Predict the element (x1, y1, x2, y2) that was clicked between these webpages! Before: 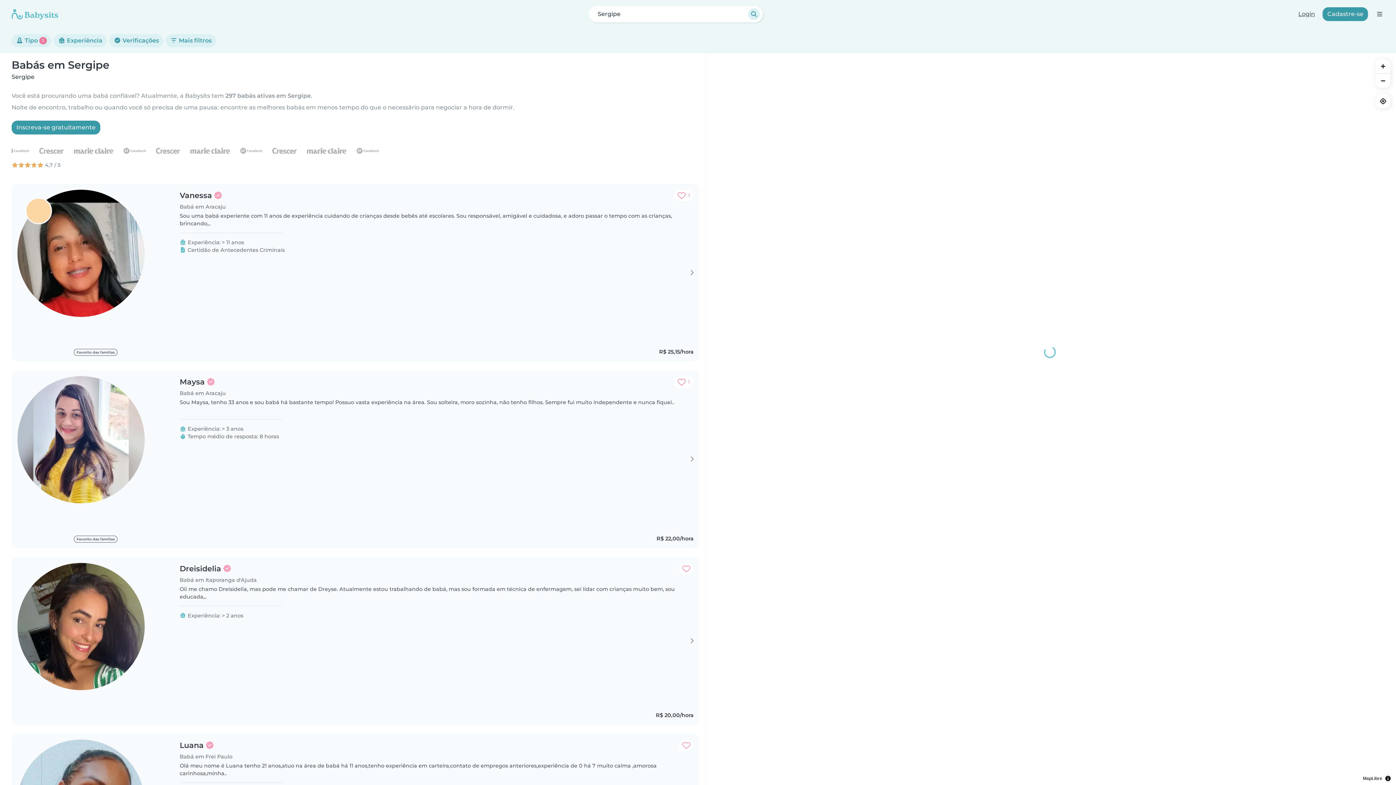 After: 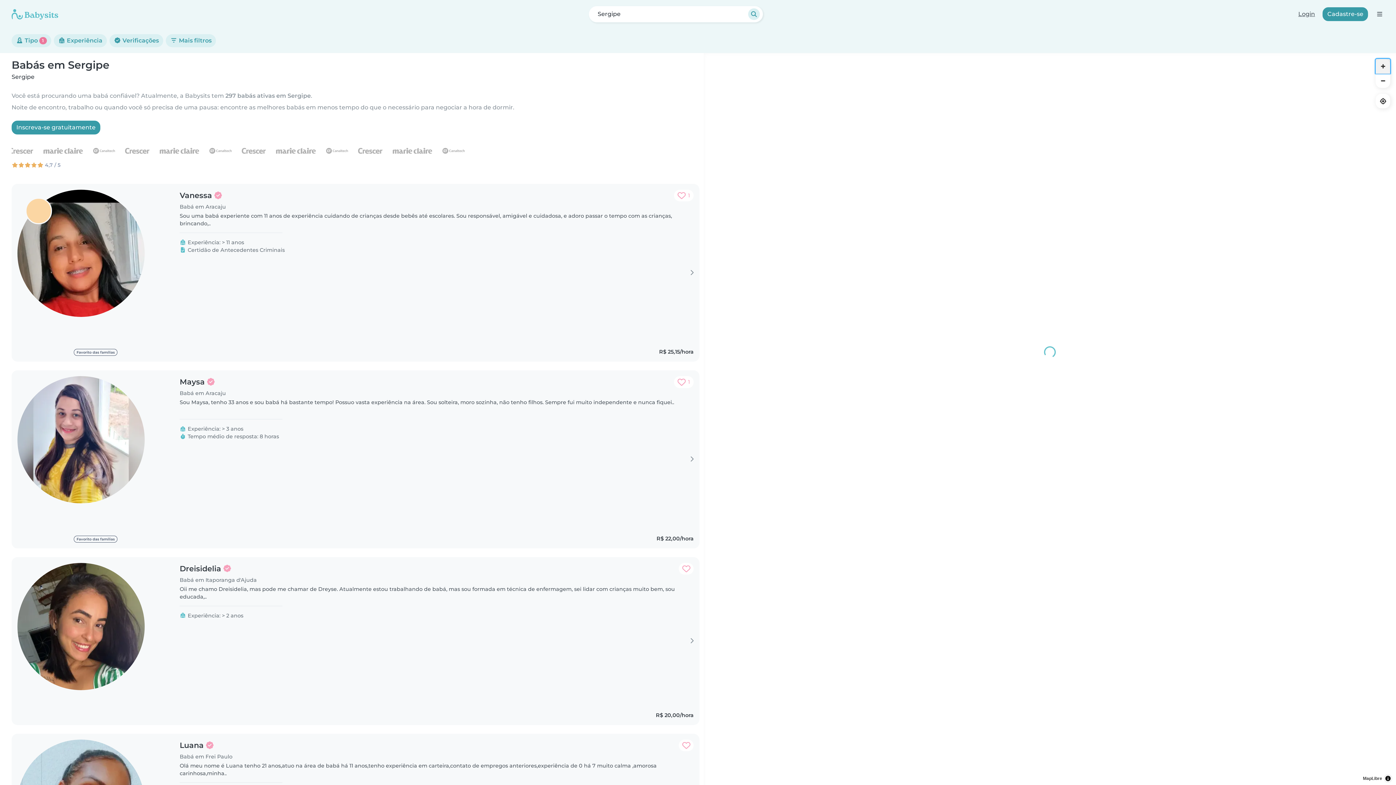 Action: label: Zoom in bbox: (1376, 58, 1390, 73)